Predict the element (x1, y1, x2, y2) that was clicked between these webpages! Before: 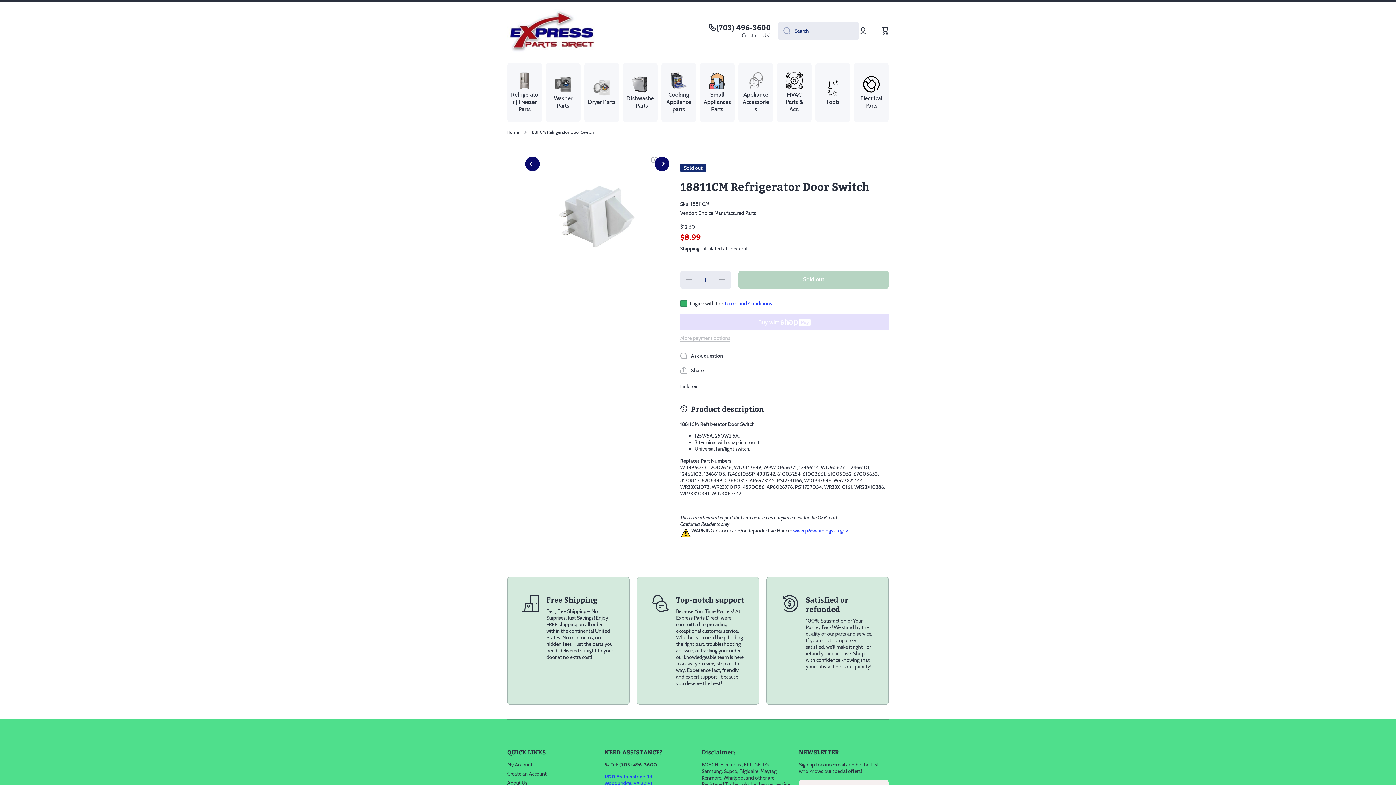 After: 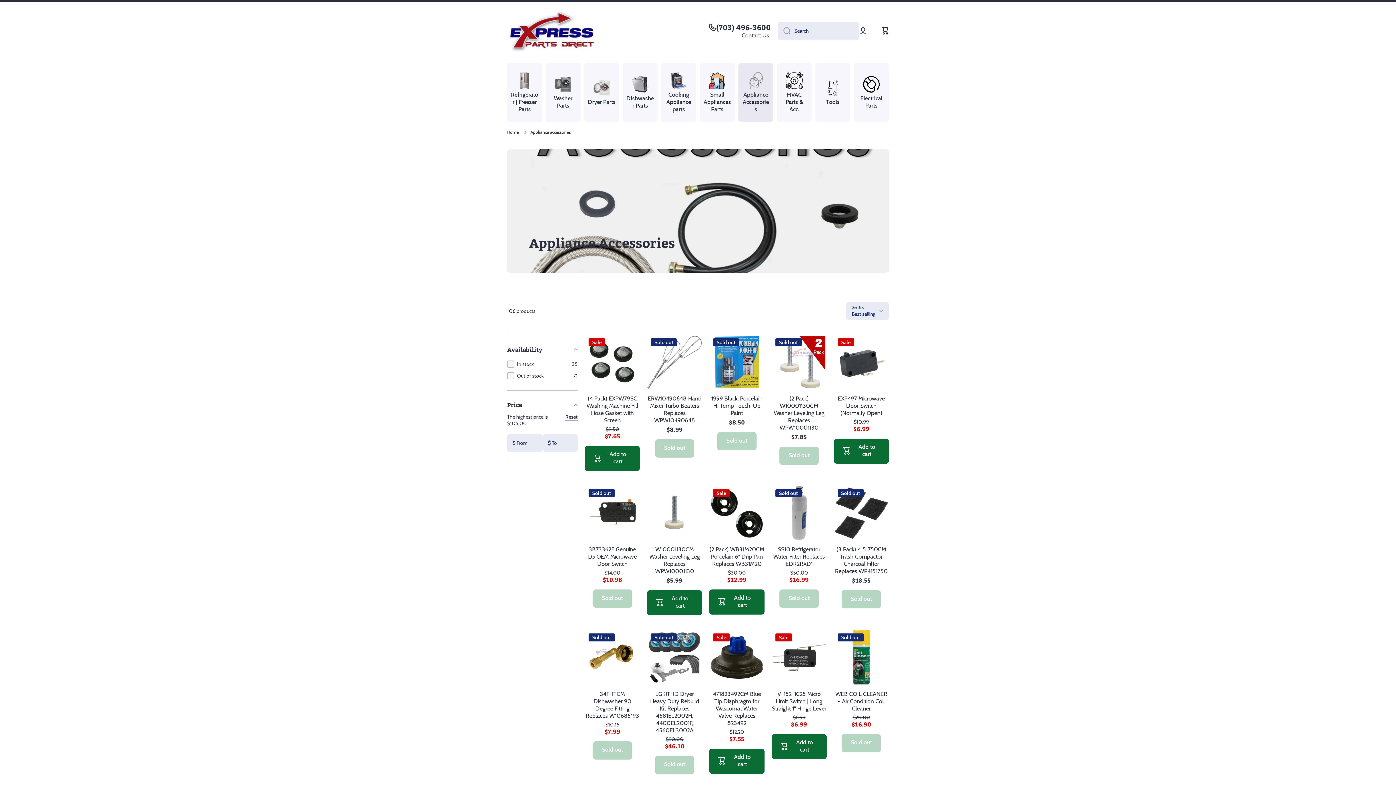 Action: bbox: (738, 62, 773, 122) label: Appliance Accessories